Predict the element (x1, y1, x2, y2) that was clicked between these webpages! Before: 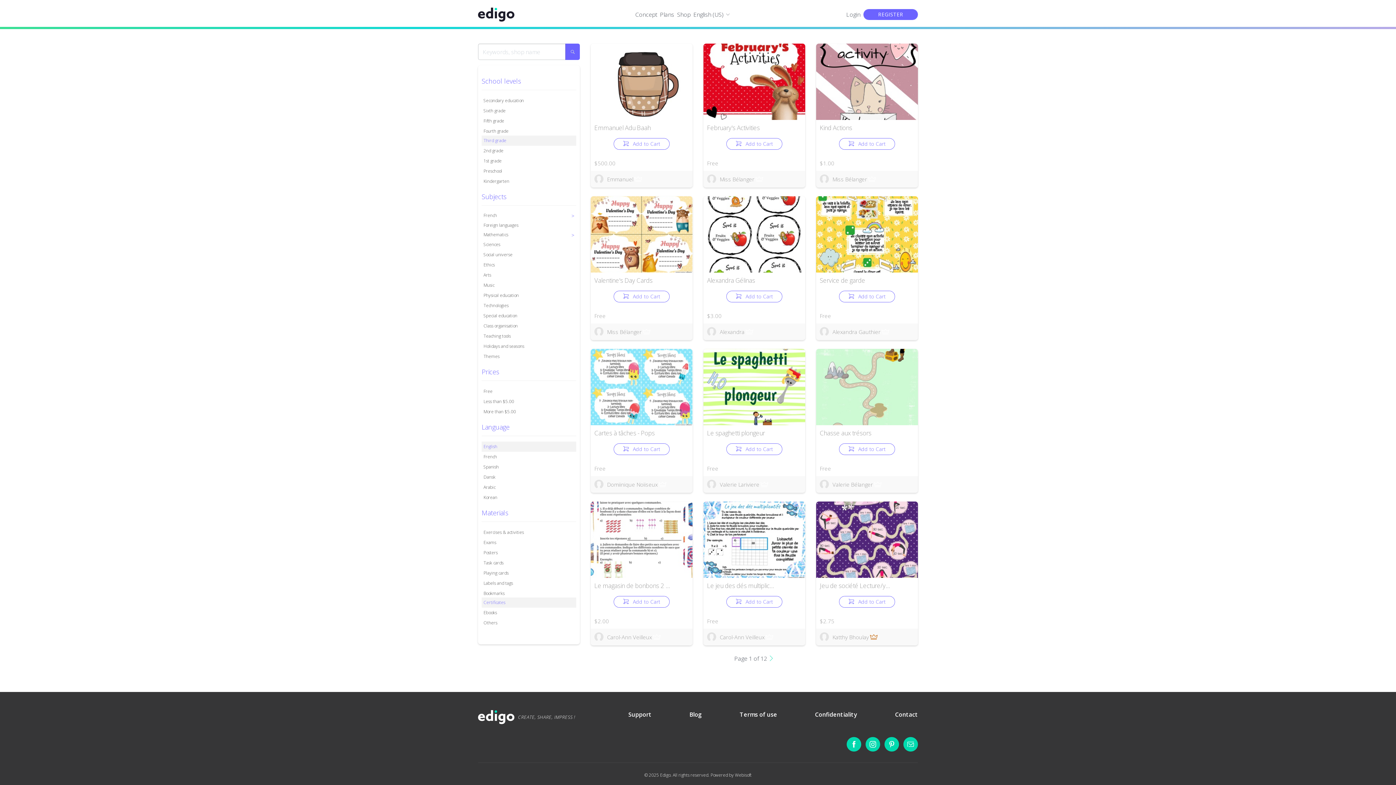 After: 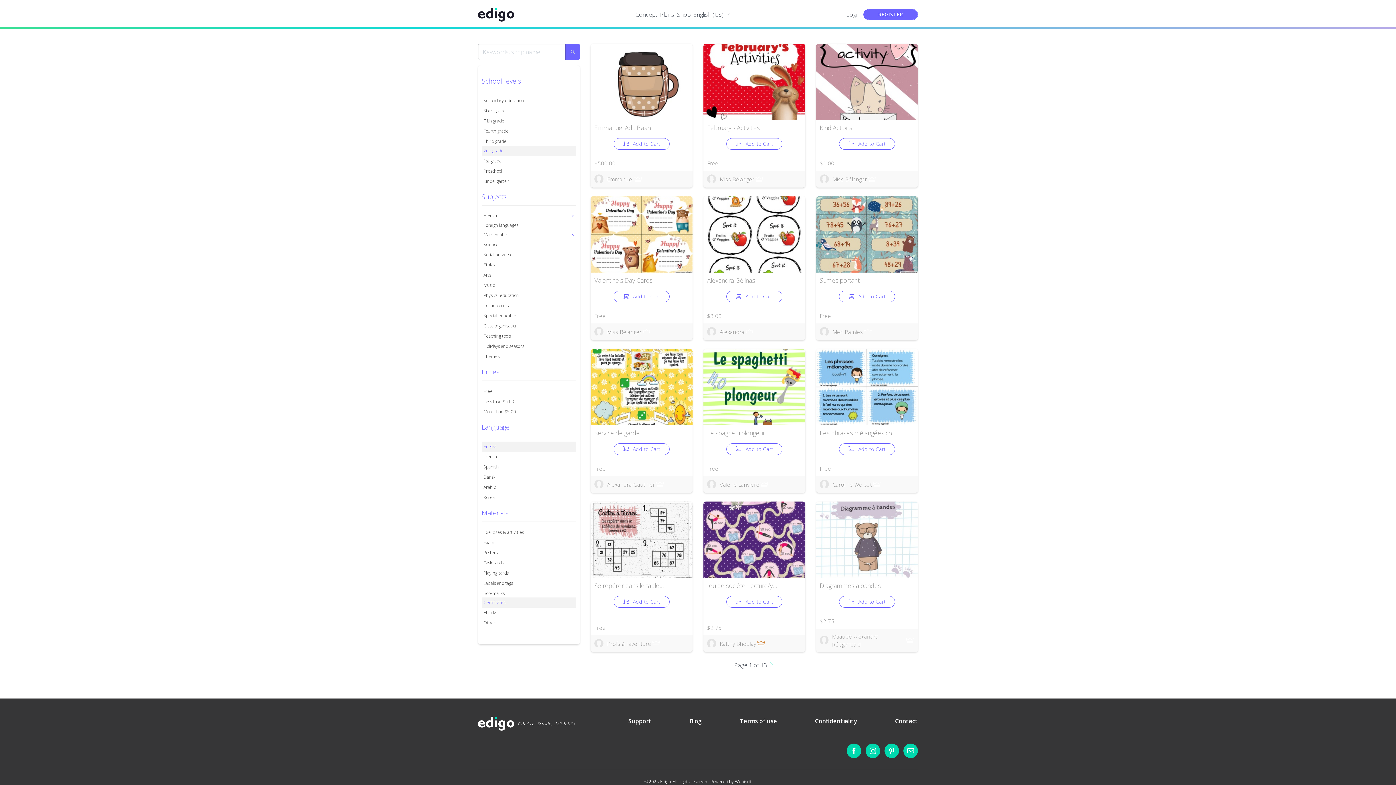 Action: label: 2nd grade bbox: (481, 145, 576, 155)